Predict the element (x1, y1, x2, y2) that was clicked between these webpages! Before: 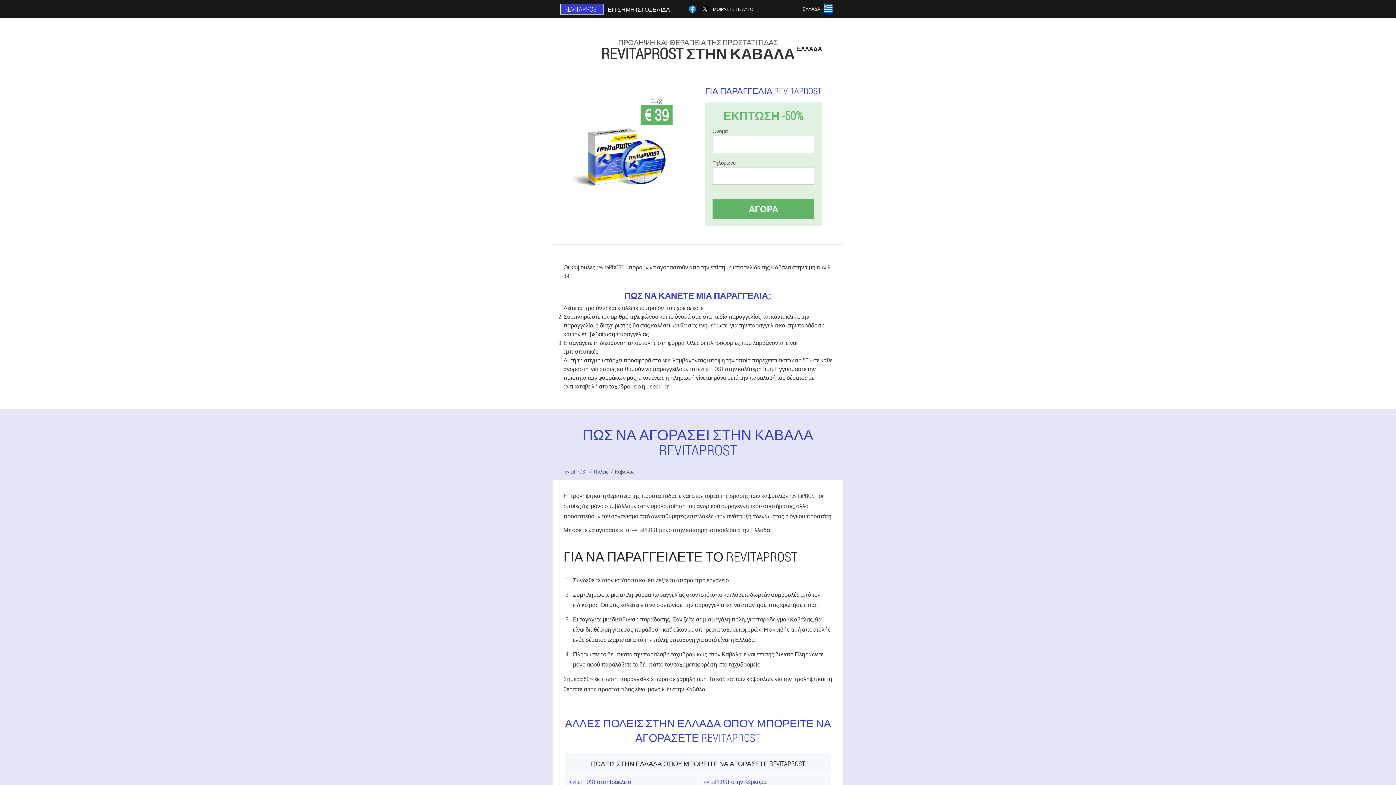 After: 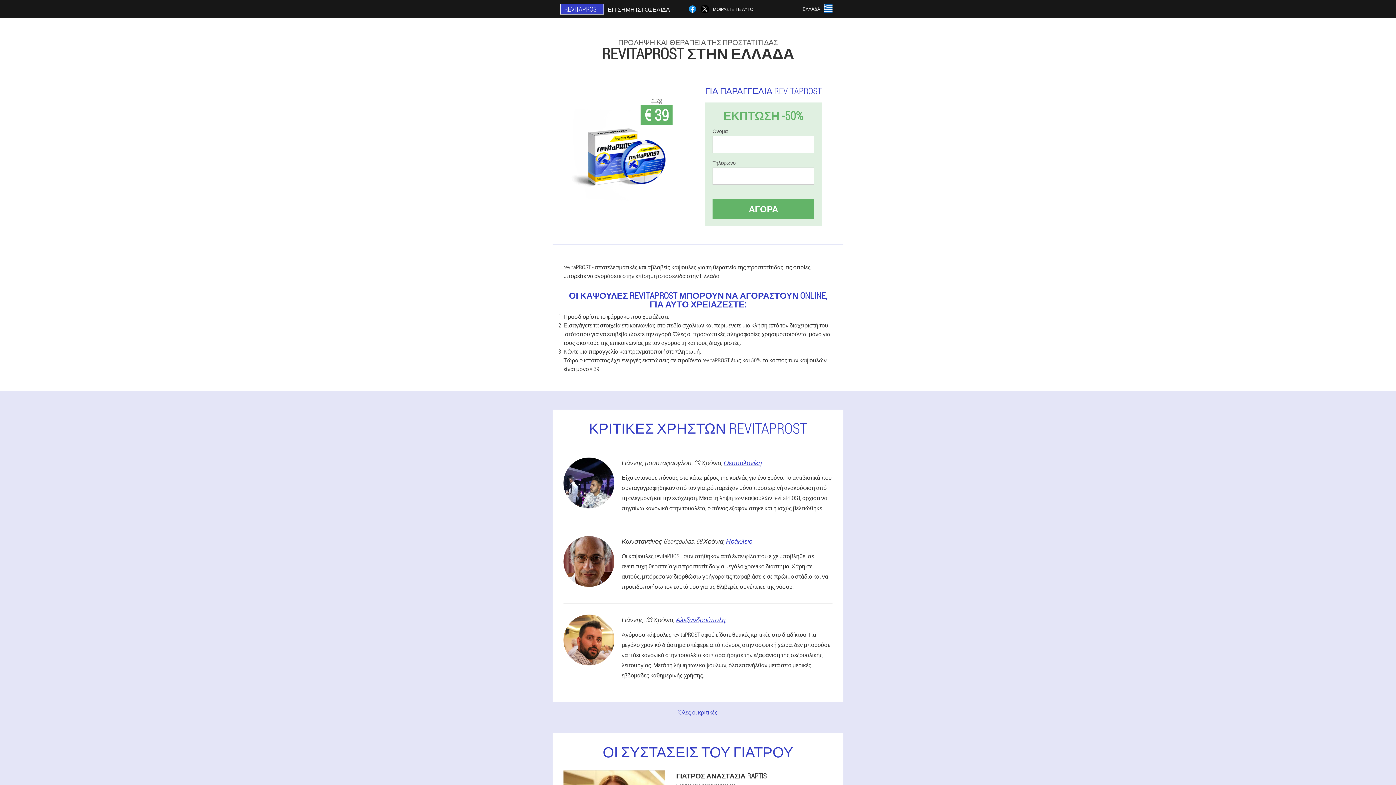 Action: bbox: (563, 468, 587, 475) label: revitaPROST